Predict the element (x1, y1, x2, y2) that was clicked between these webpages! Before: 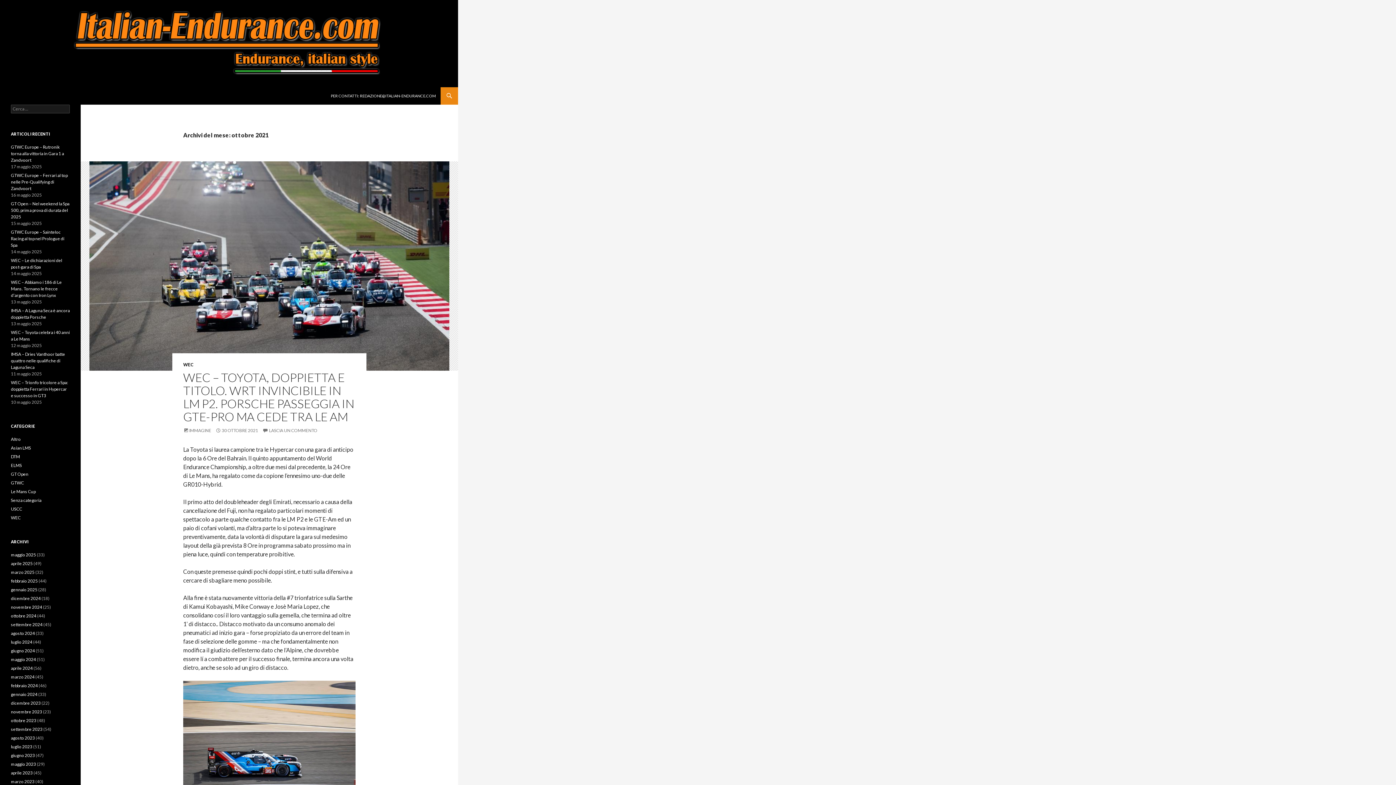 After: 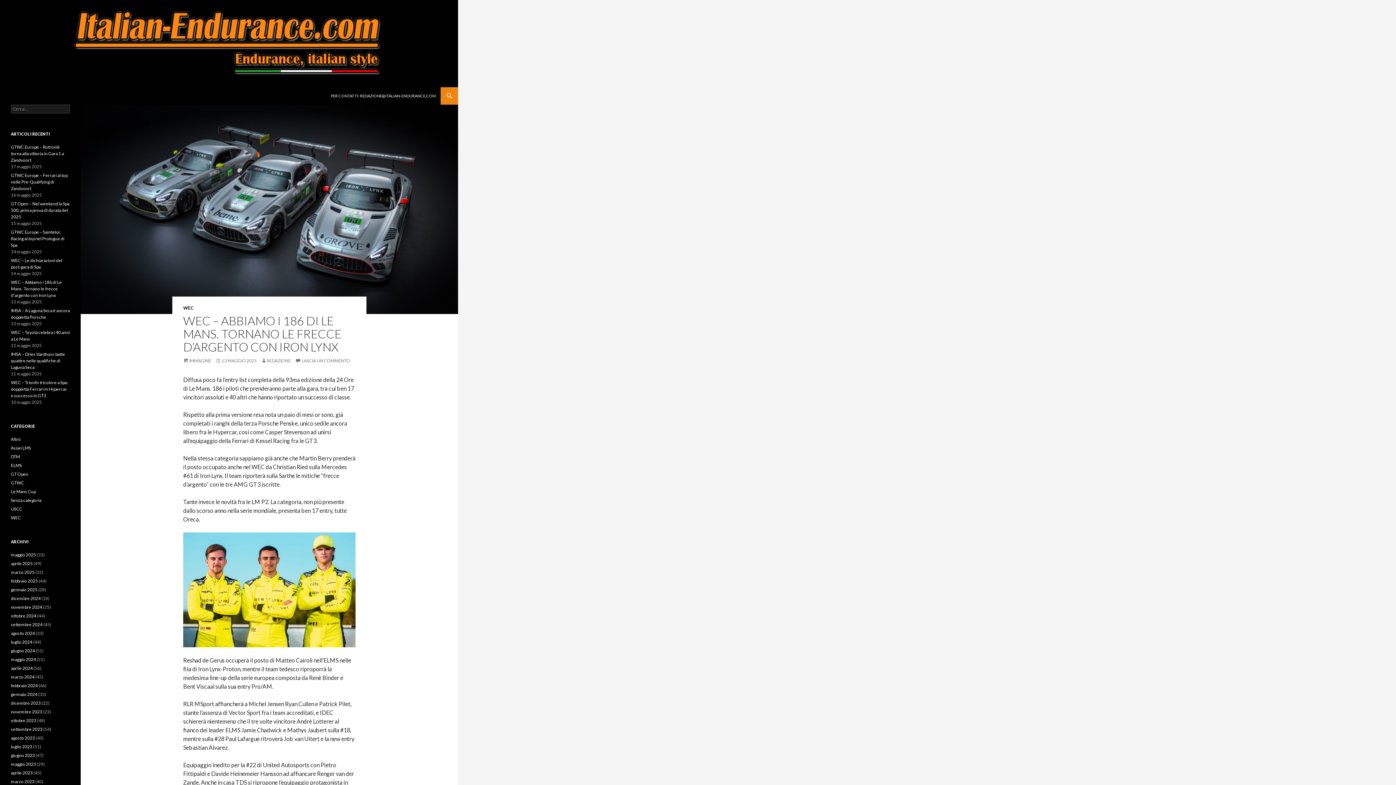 Action: bbox: (10, 279, 61, 298) label: WEC – Abbiamo i 186 di Le Mans. Tornano le frecce d’argento con Iron Lynx